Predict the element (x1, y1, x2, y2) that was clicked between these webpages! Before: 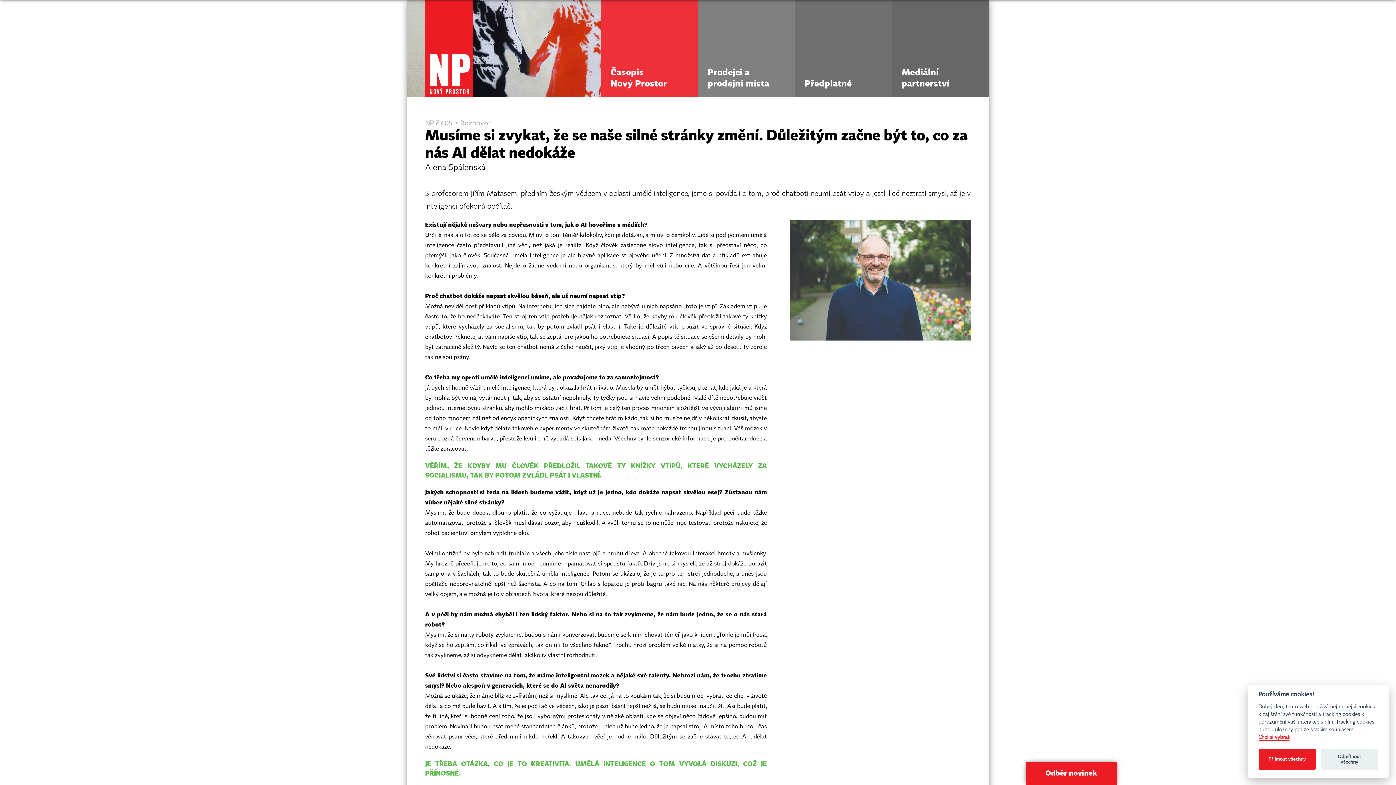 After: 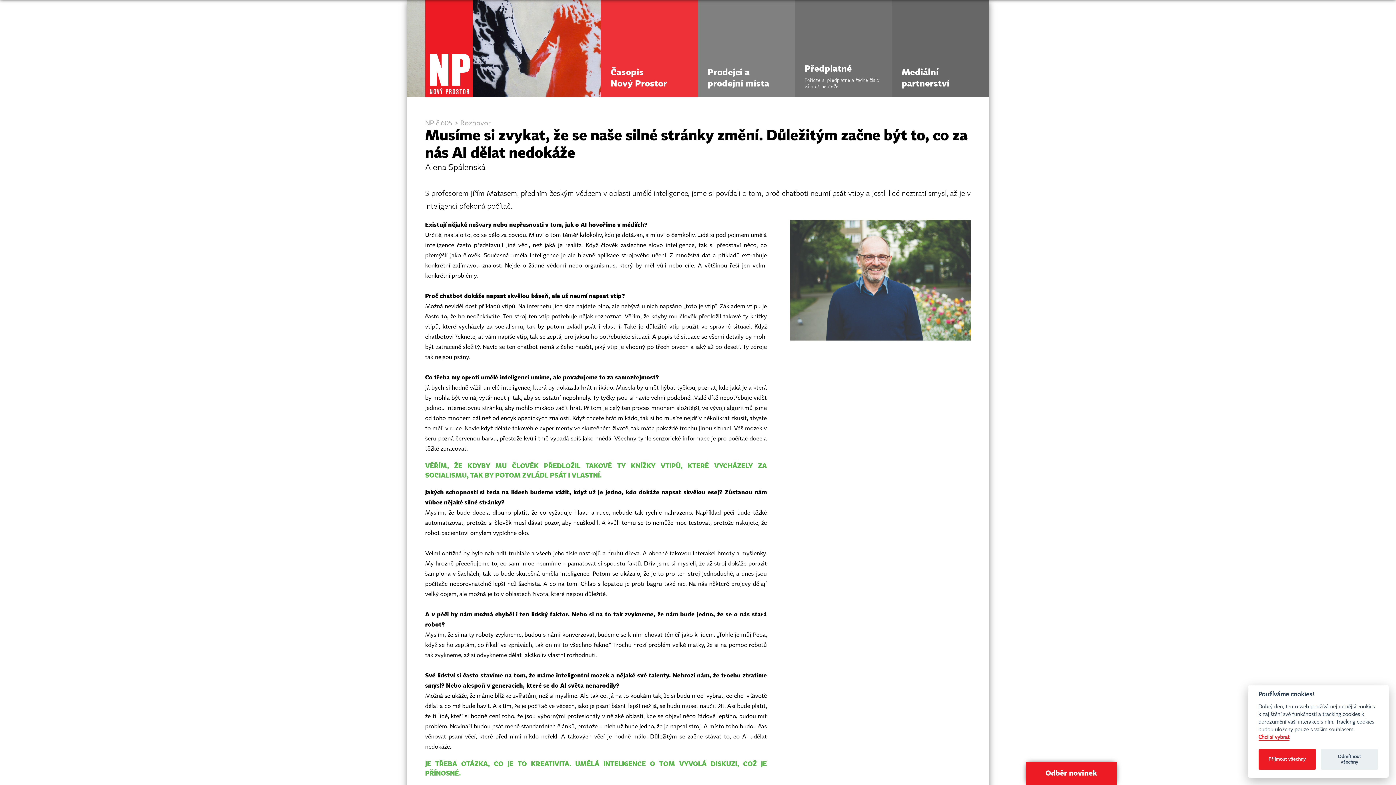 Action: bbox: (795, 0, 892, 97) label: Předplatné
Pořiďte si předplatné a žádné číslo vám už neuteče.